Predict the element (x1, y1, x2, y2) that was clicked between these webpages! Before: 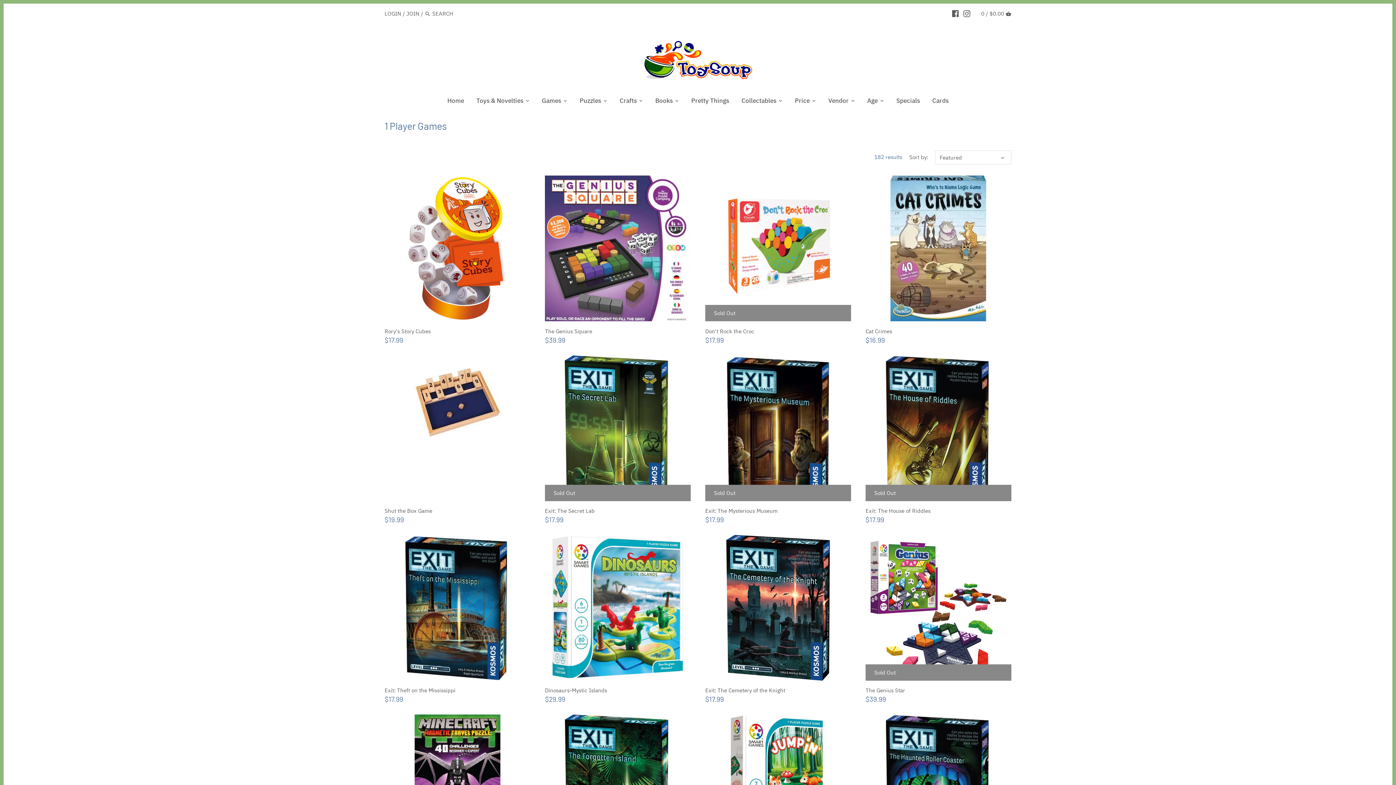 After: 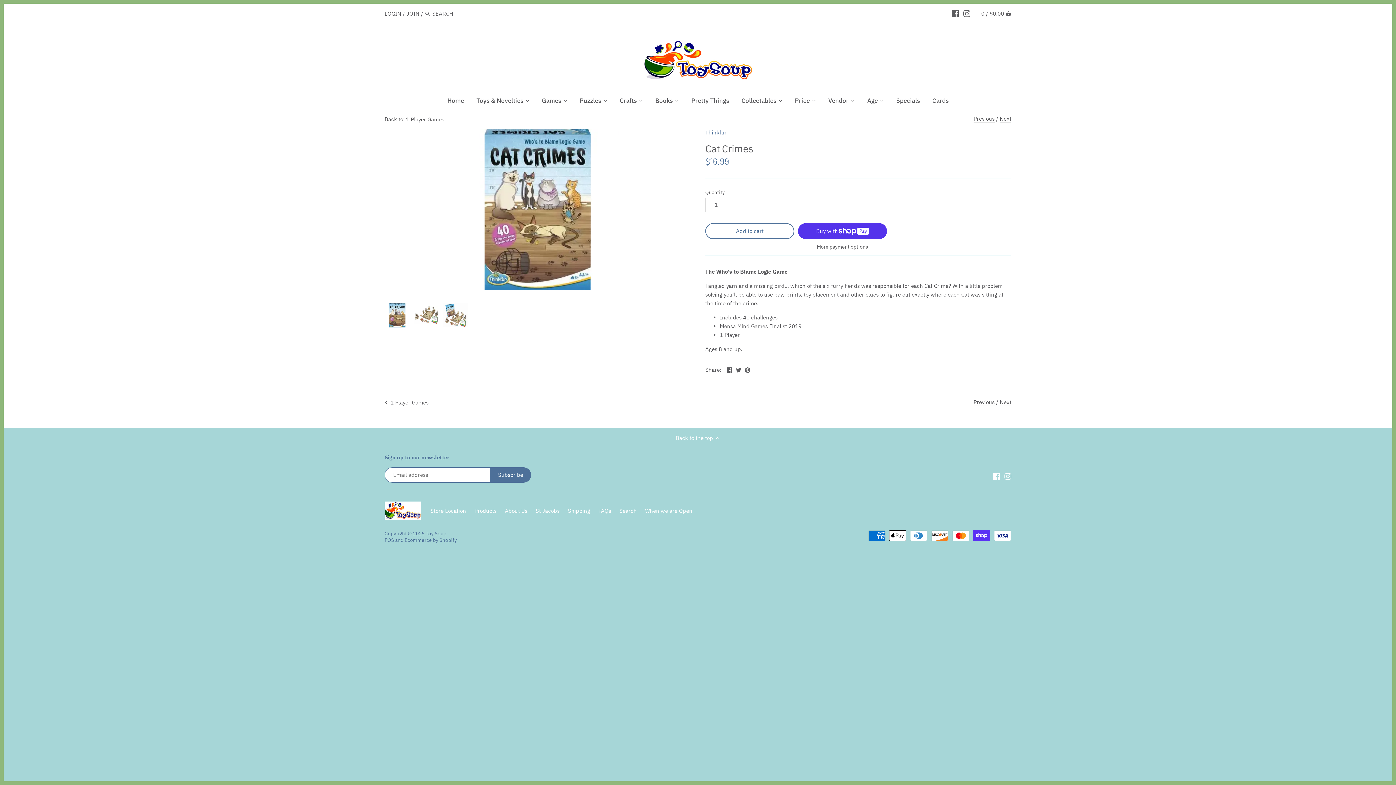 Action: label: Cat Crimes bbox: (865, 327, 1011, 335)